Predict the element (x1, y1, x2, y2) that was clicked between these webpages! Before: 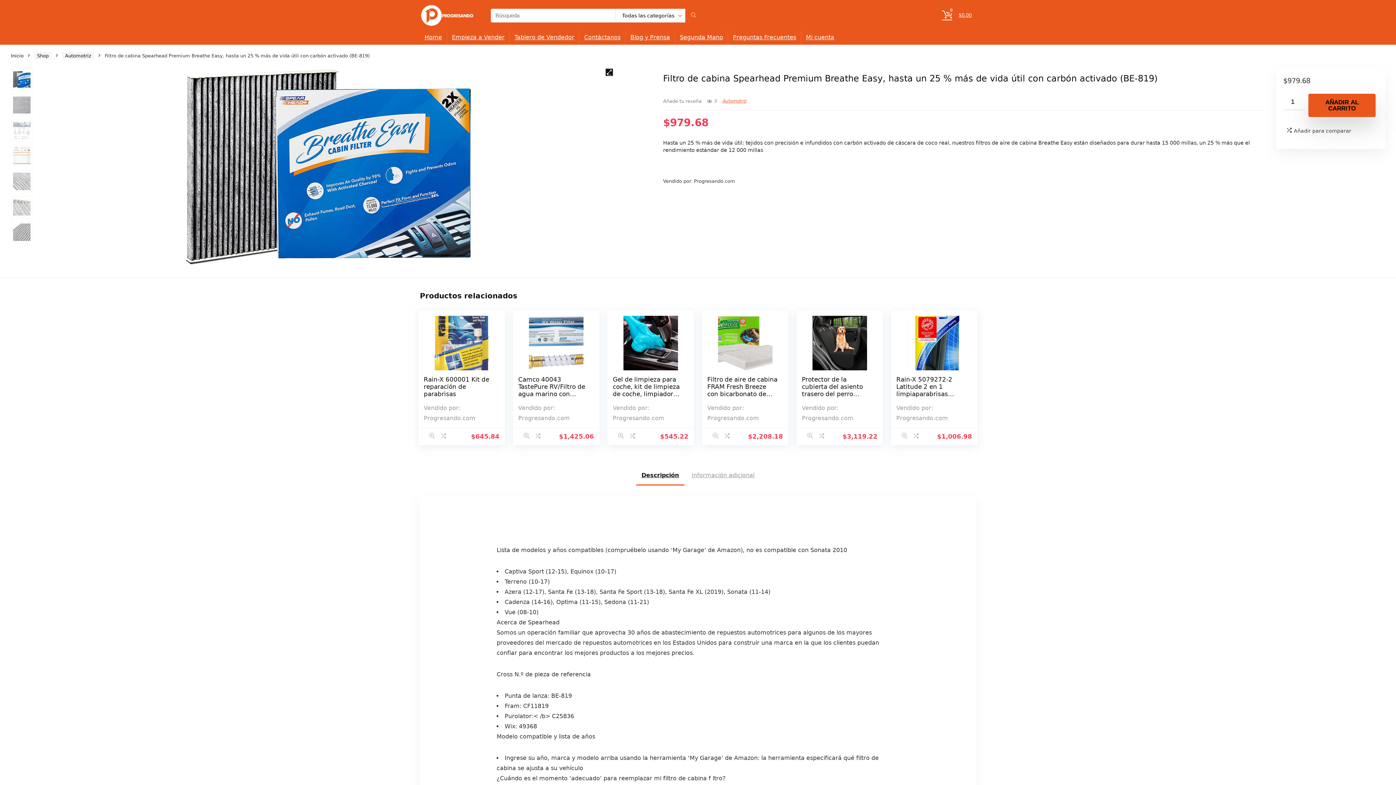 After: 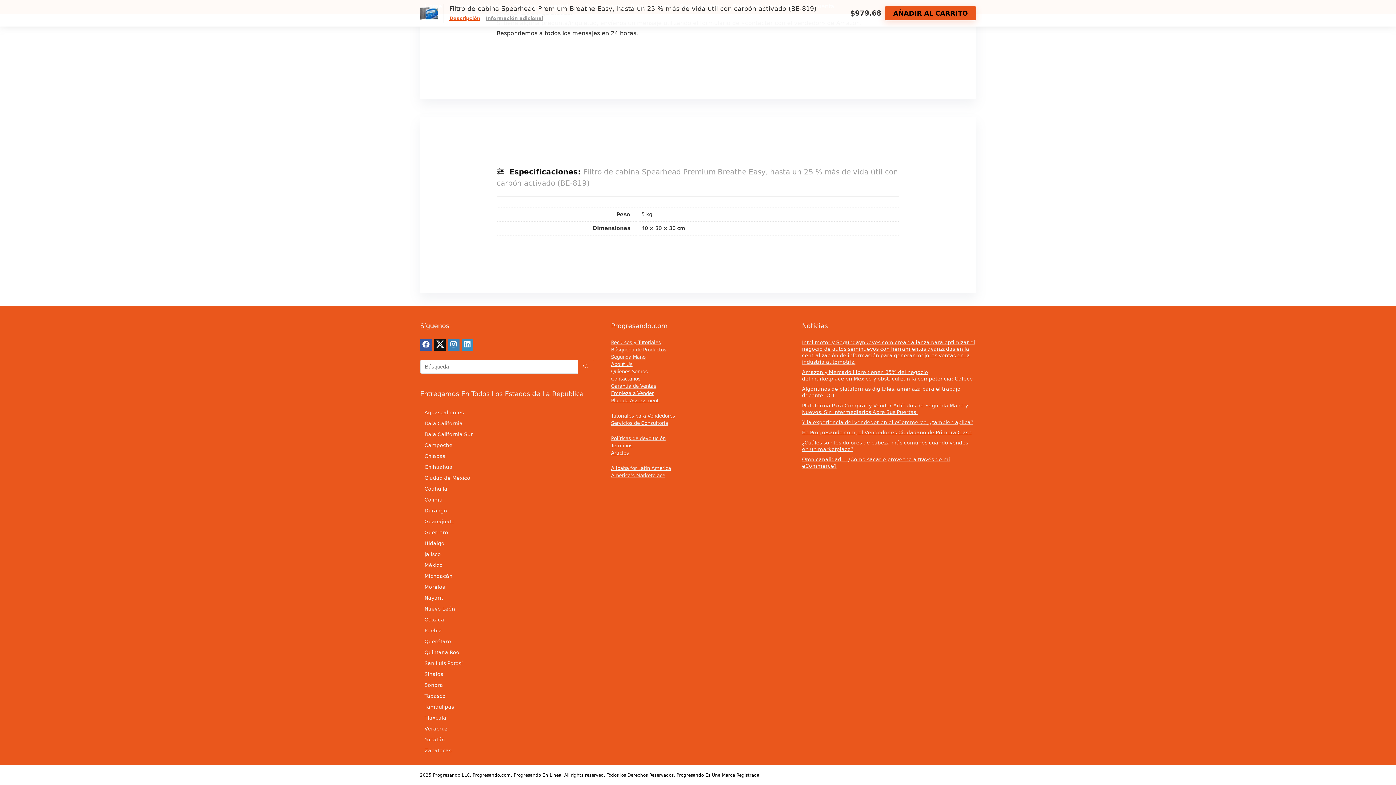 Action: bbox: (686, 465, 760, 485) label: Información adicional